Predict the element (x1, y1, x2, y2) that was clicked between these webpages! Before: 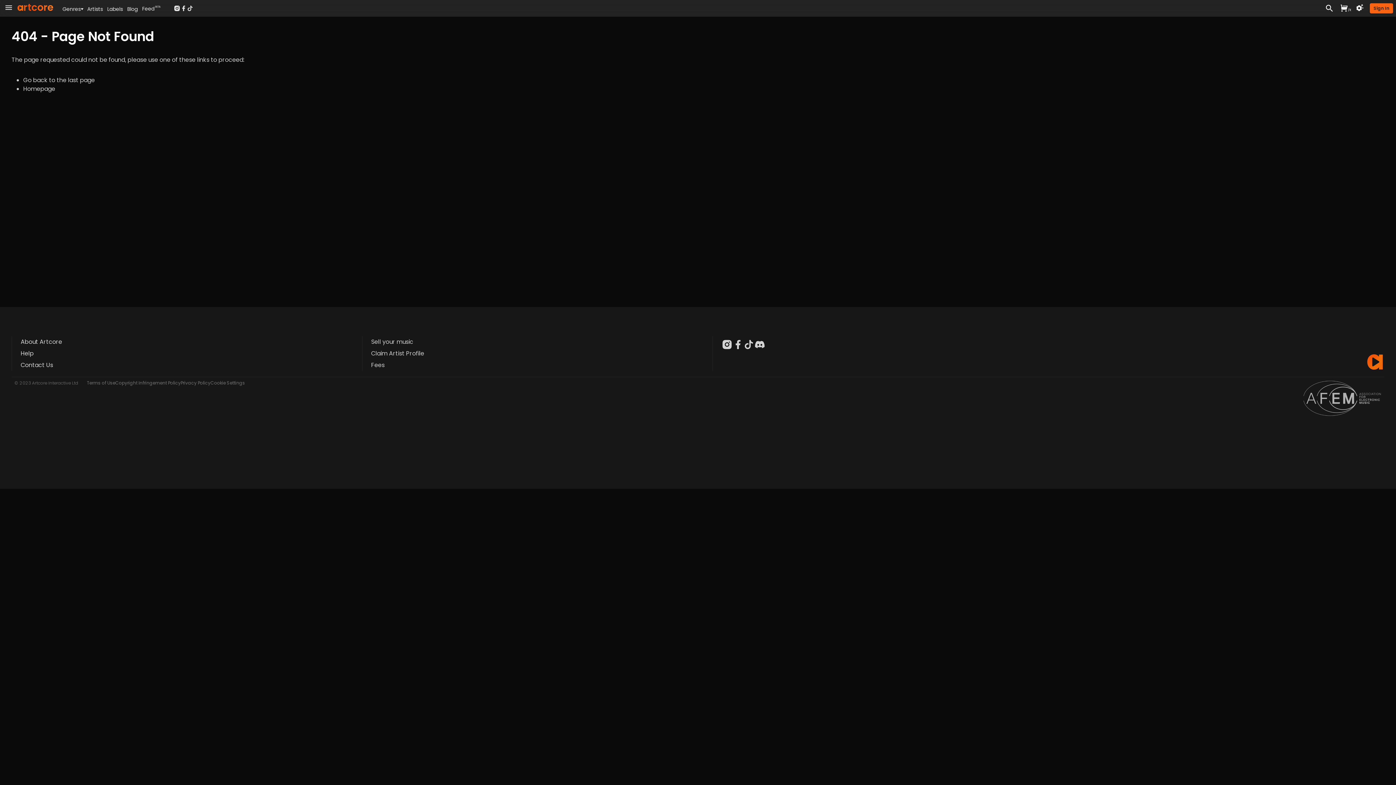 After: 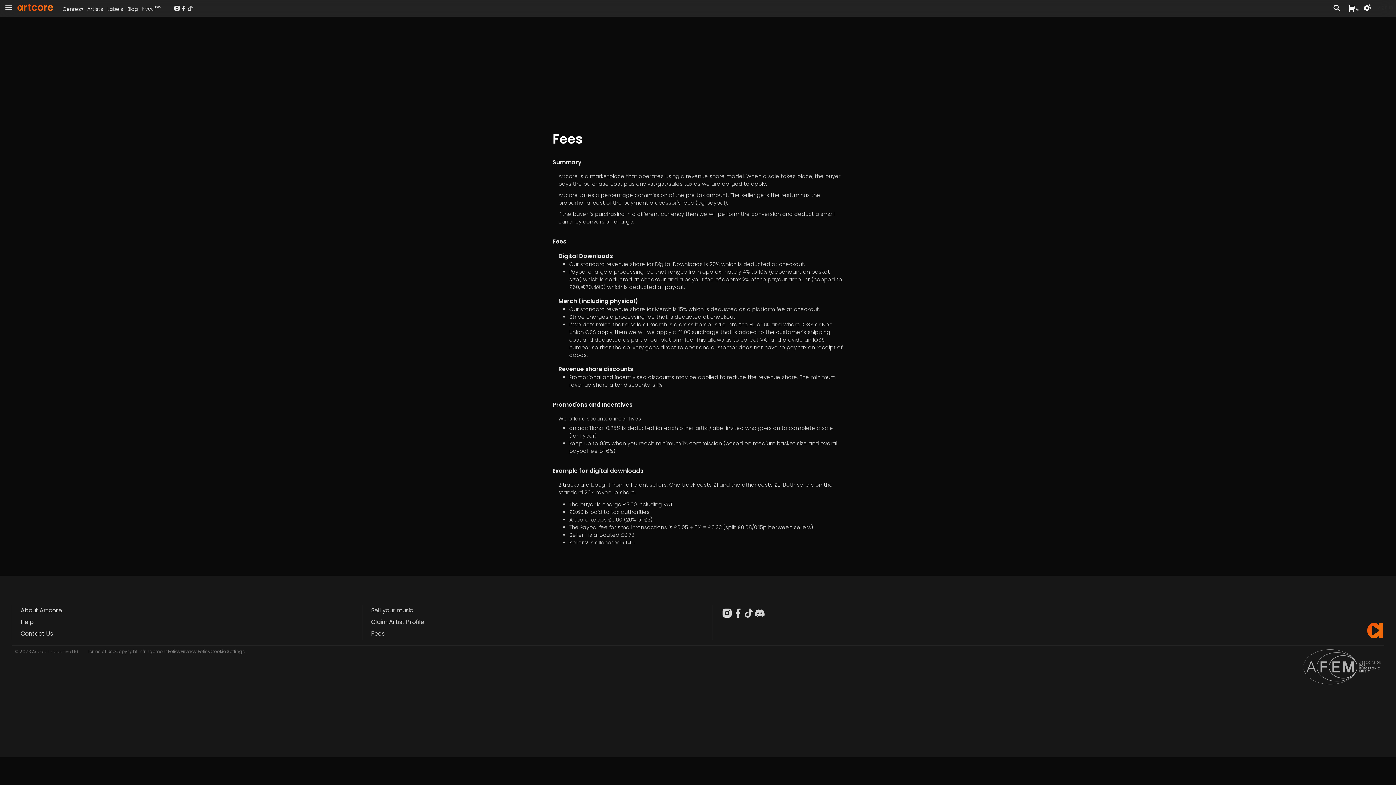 Action: label: Fees bbox: (371, 361, 384, 369)